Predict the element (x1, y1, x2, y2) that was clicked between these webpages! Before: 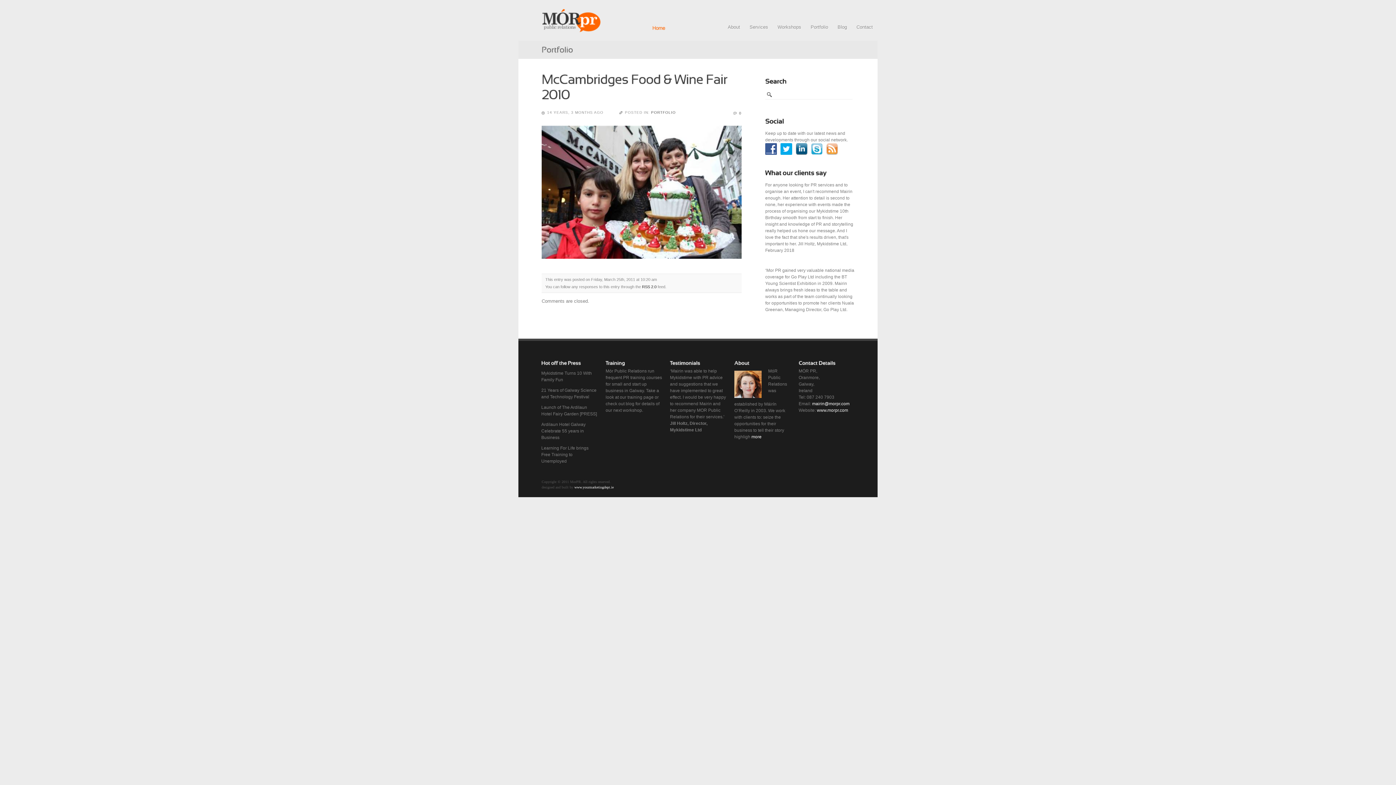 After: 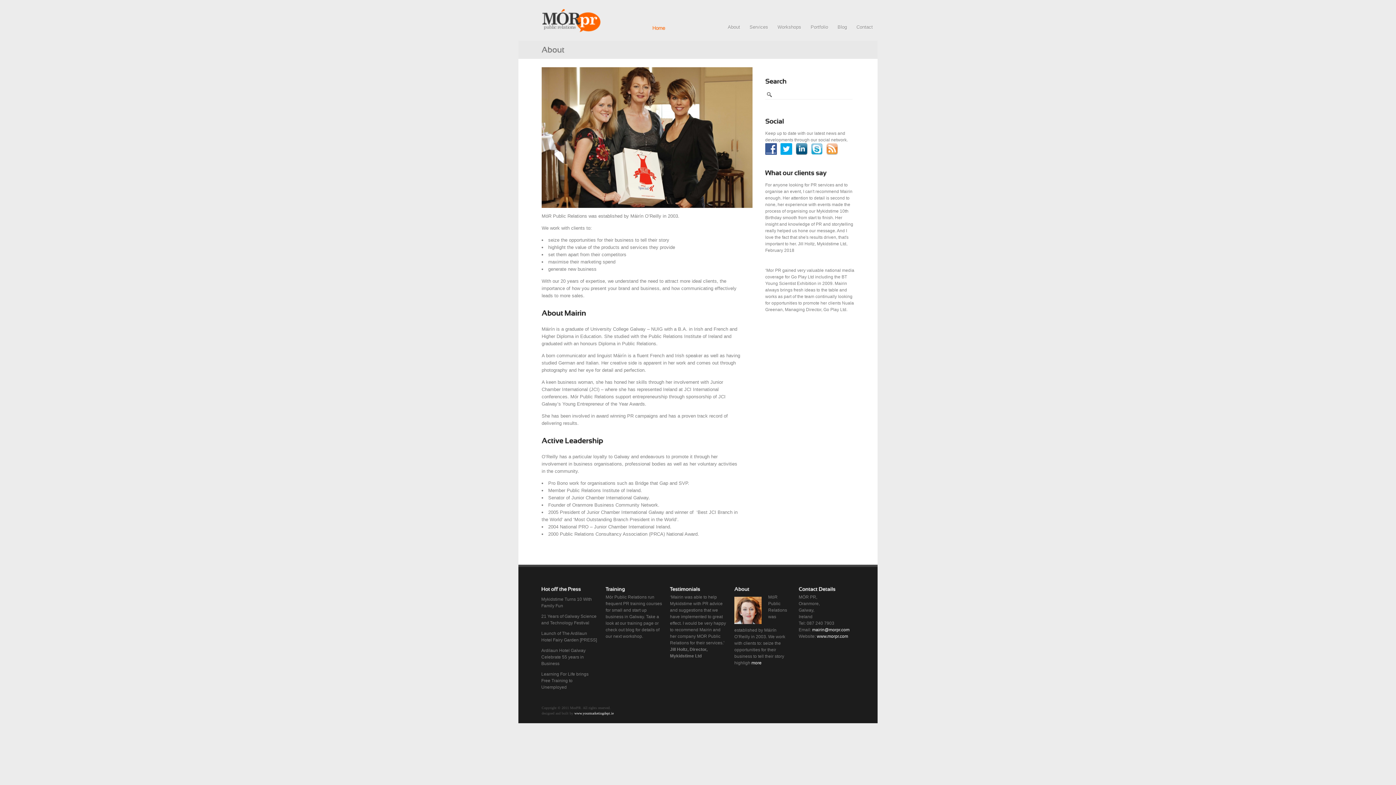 Action: label: About bbox: (723, 20, 745, 34)